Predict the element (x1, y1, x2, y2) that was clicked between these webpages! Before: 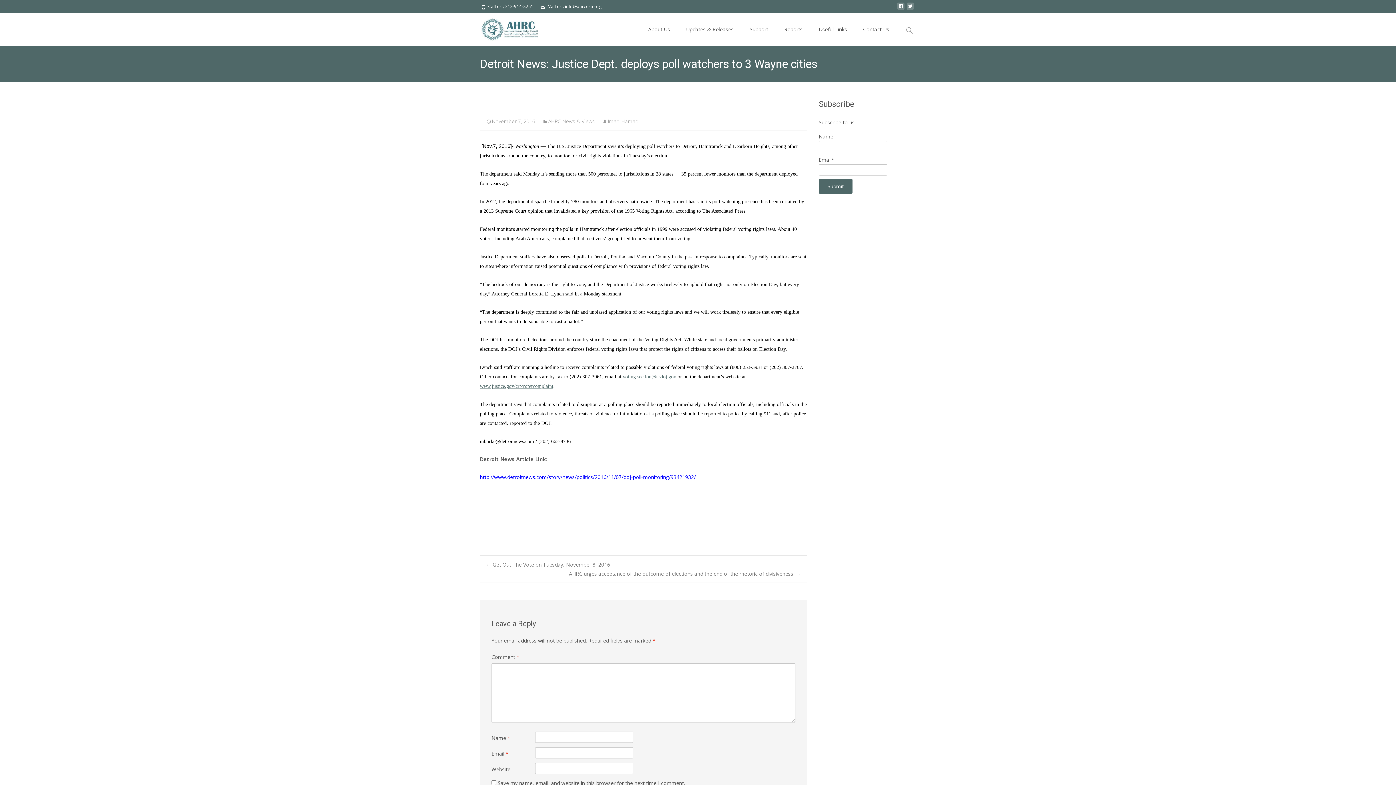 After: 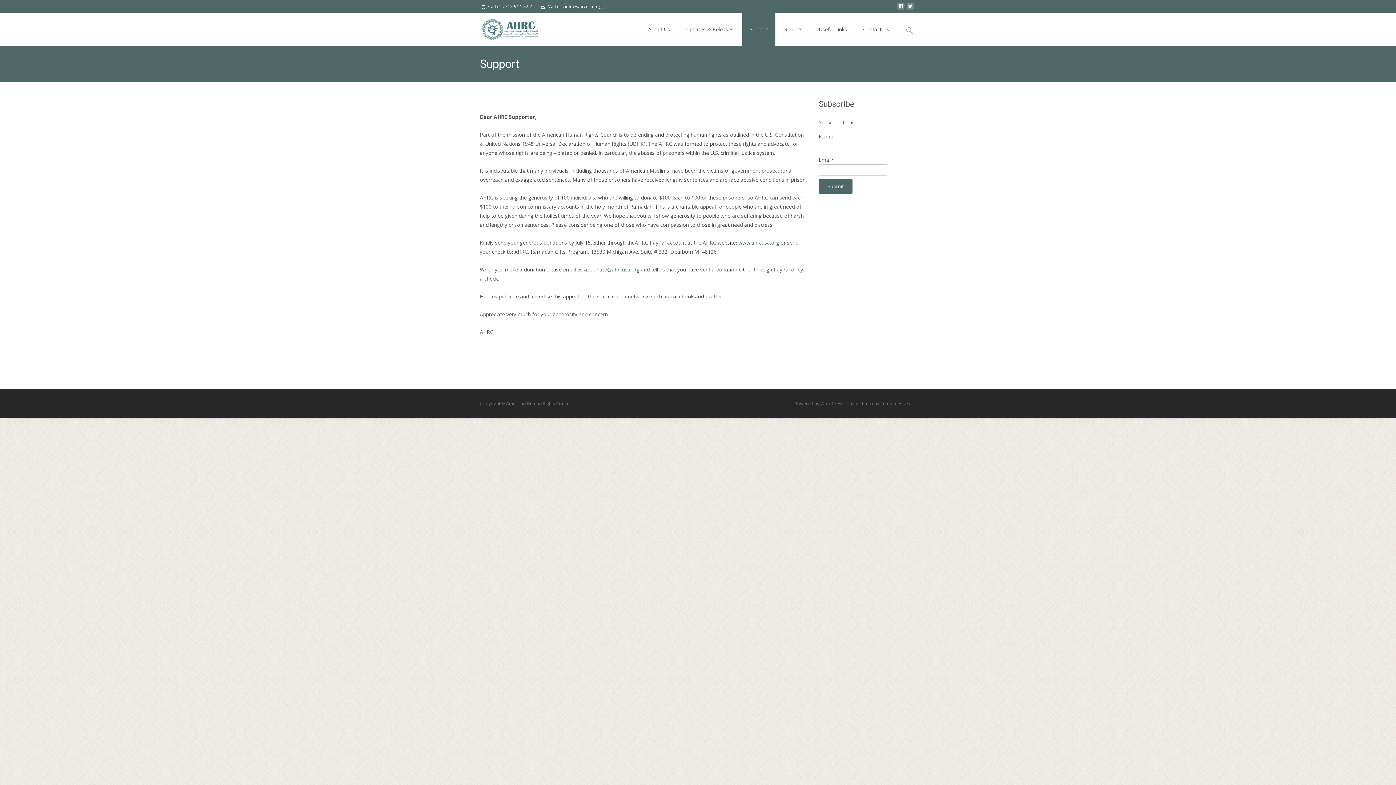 Action: bbox: (742, 13, 775, 45) label: Support